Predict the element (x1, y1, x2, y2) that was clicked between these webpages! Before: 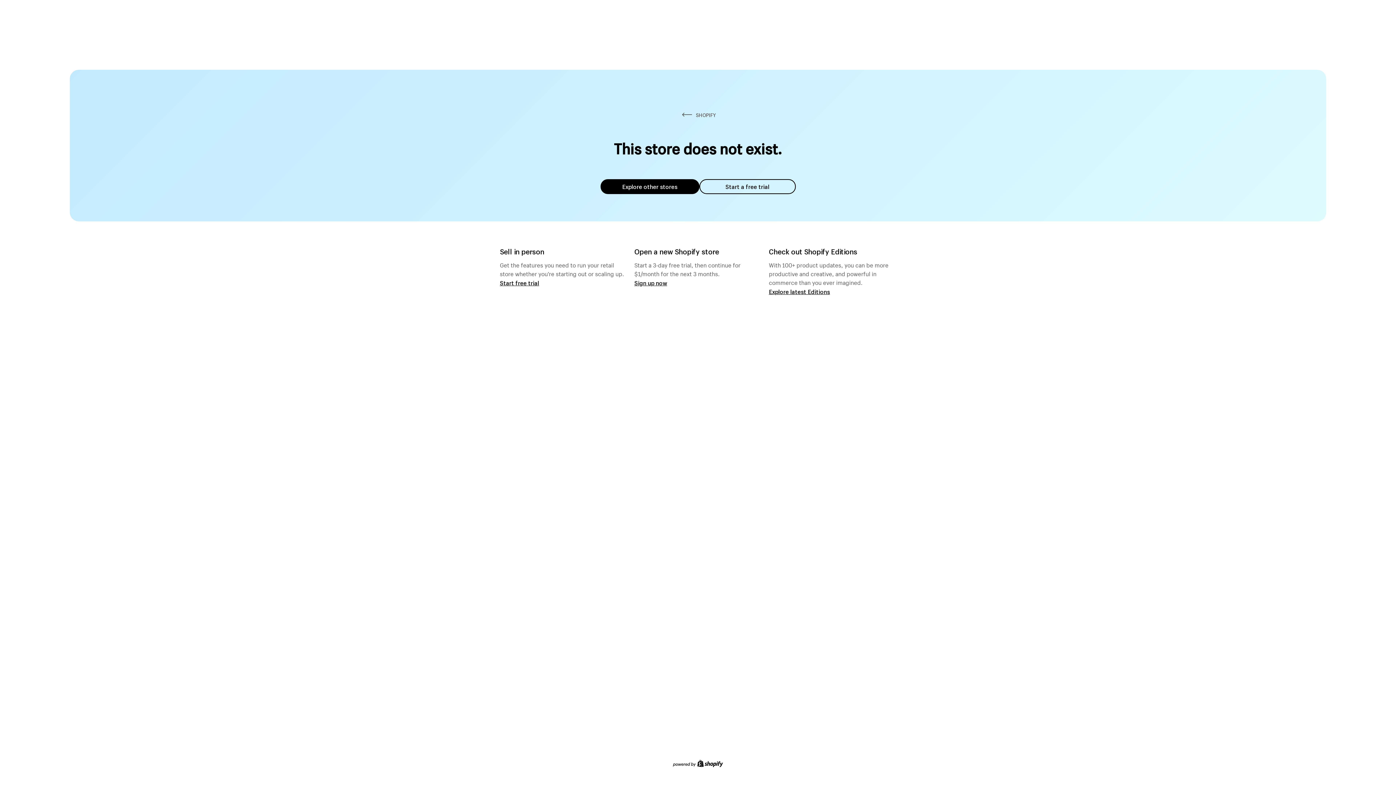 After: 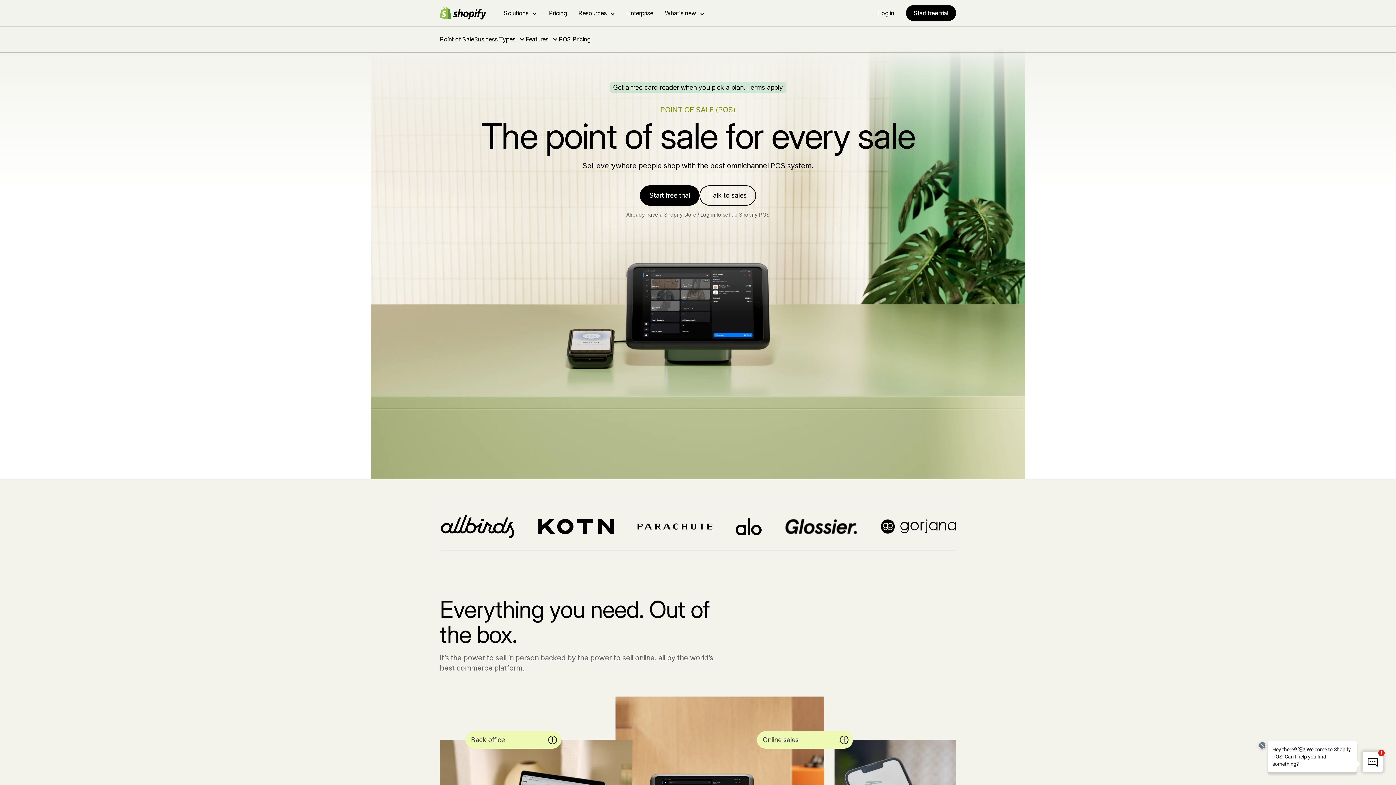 Action: bbox: (500, 279, 539, 286) label: Start free trial